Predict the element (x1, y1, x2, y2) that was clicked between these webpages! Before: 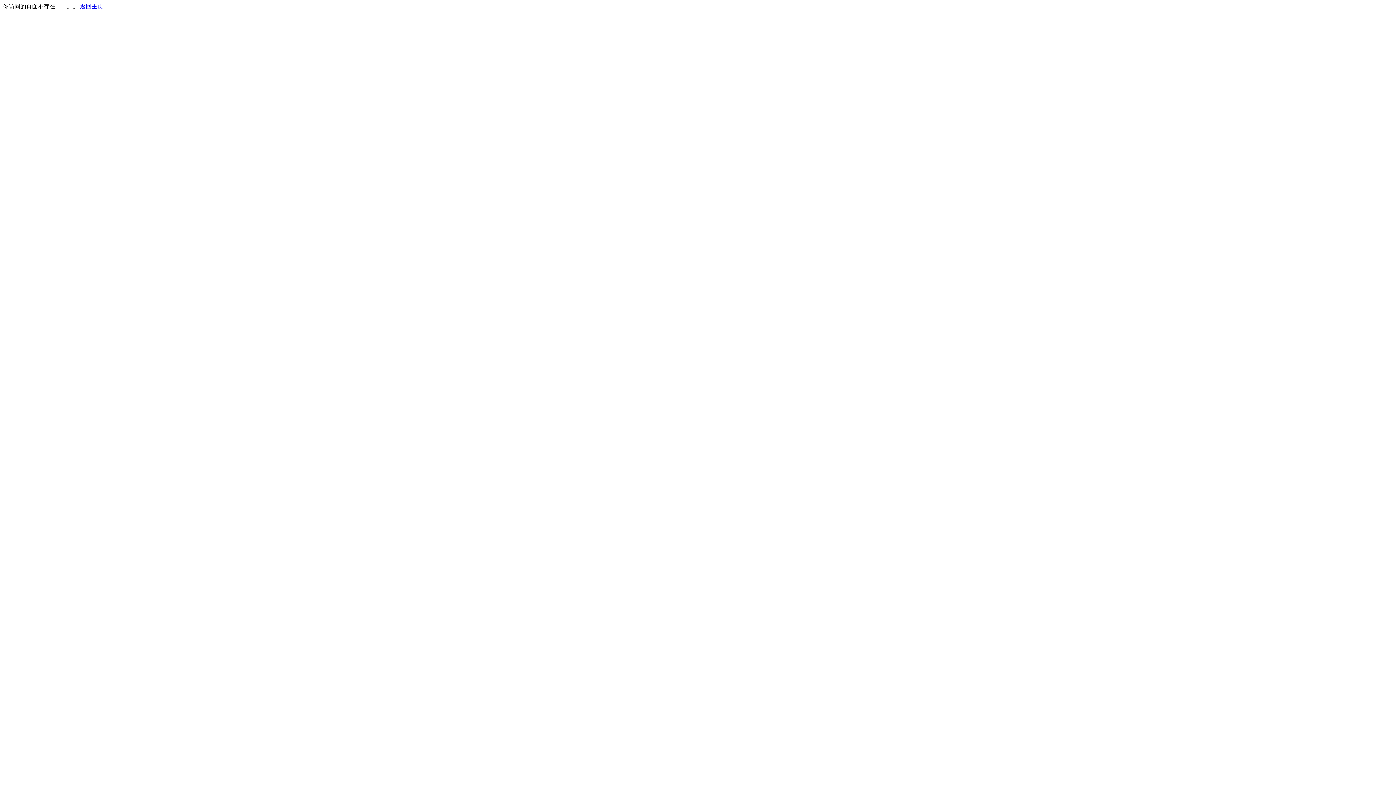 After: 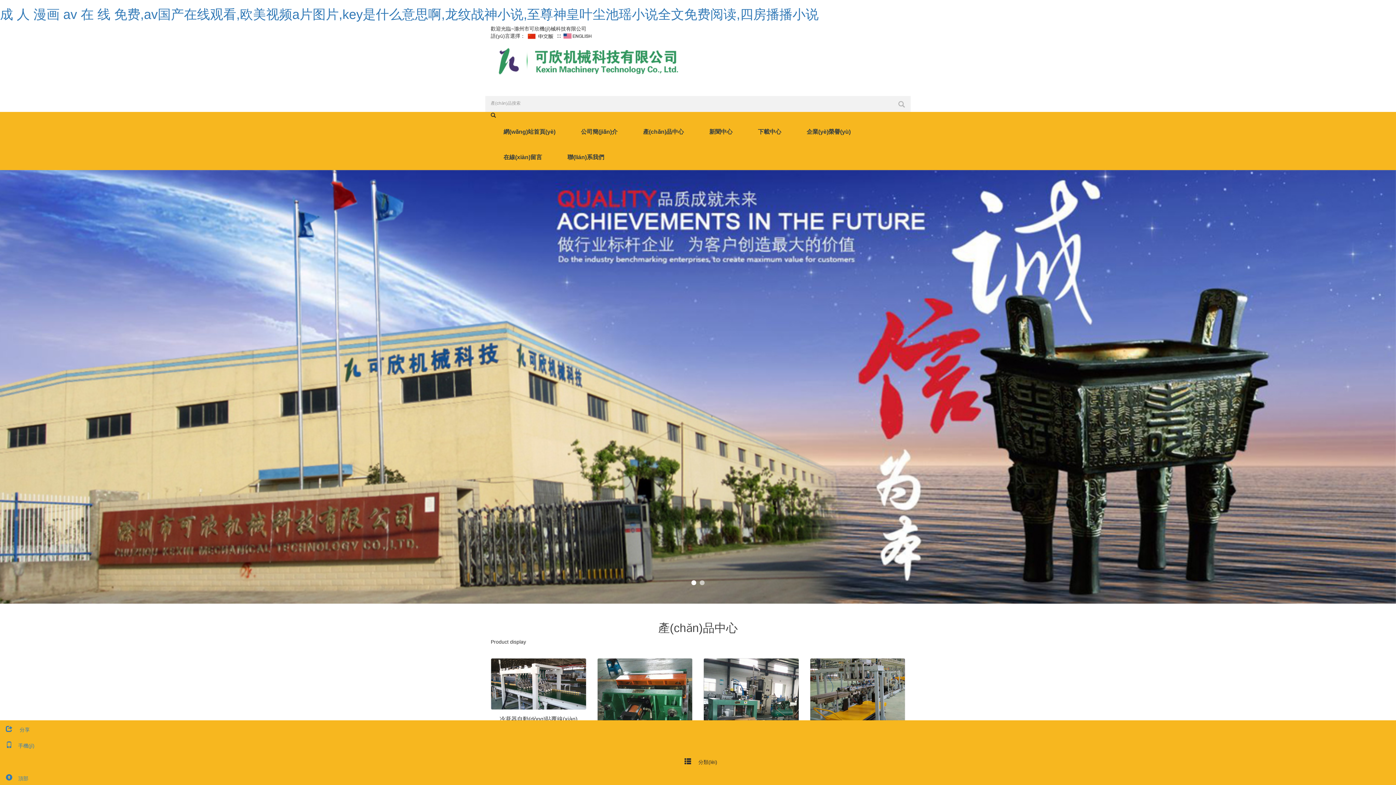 Action: bbox: (80, 3, 103, 9) label: 返回主页